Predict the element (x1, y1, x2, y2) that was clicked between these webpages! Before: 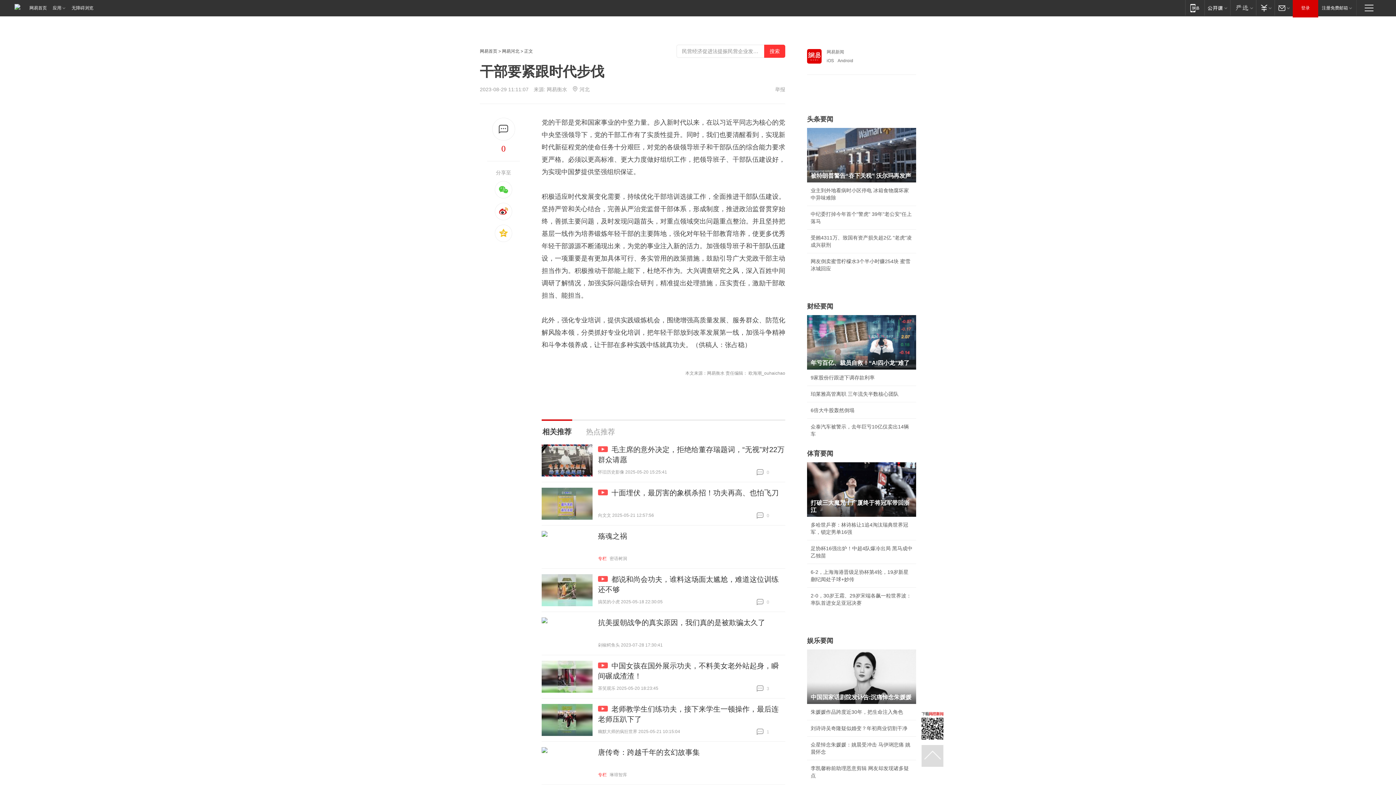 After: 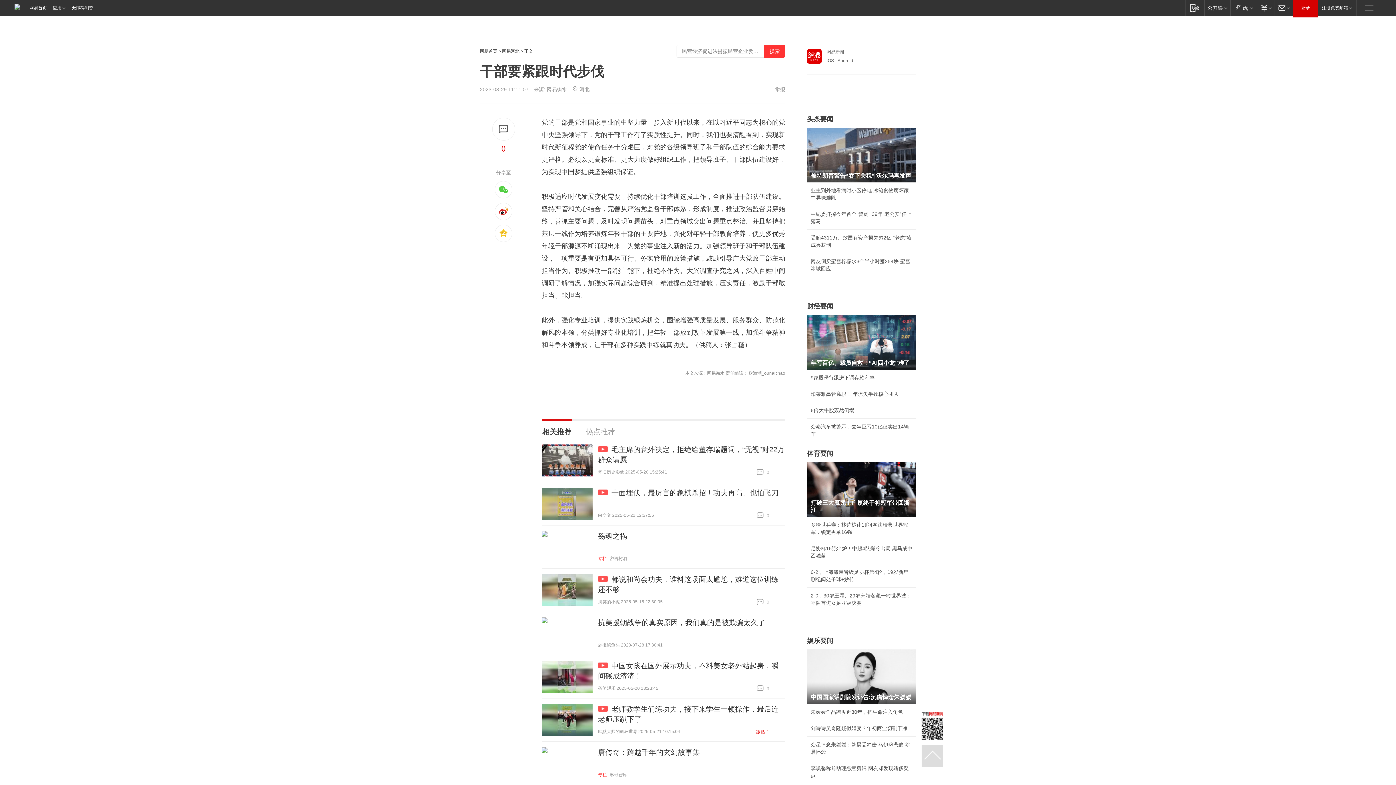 Action: bbox: (756, 728, 785, 736) label:  1
跟贴 1